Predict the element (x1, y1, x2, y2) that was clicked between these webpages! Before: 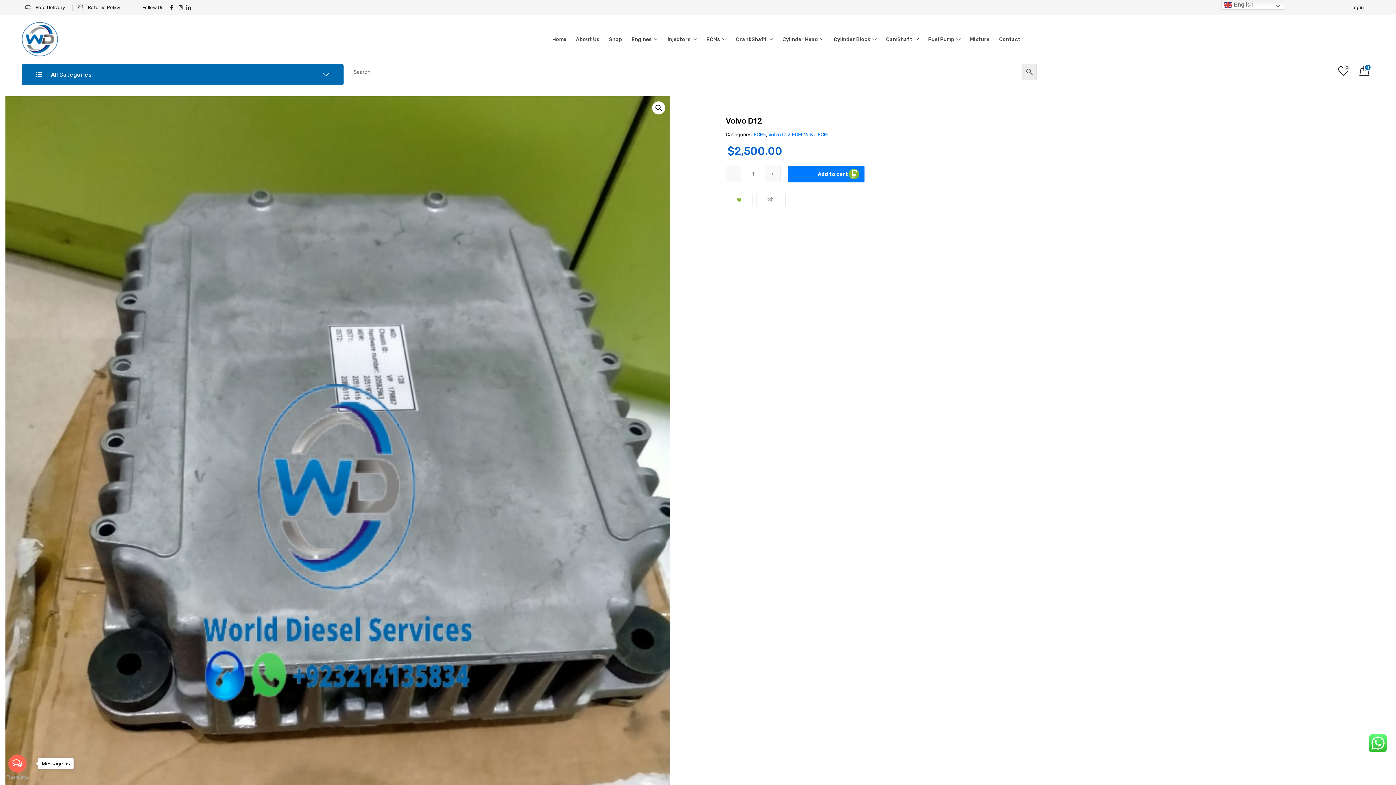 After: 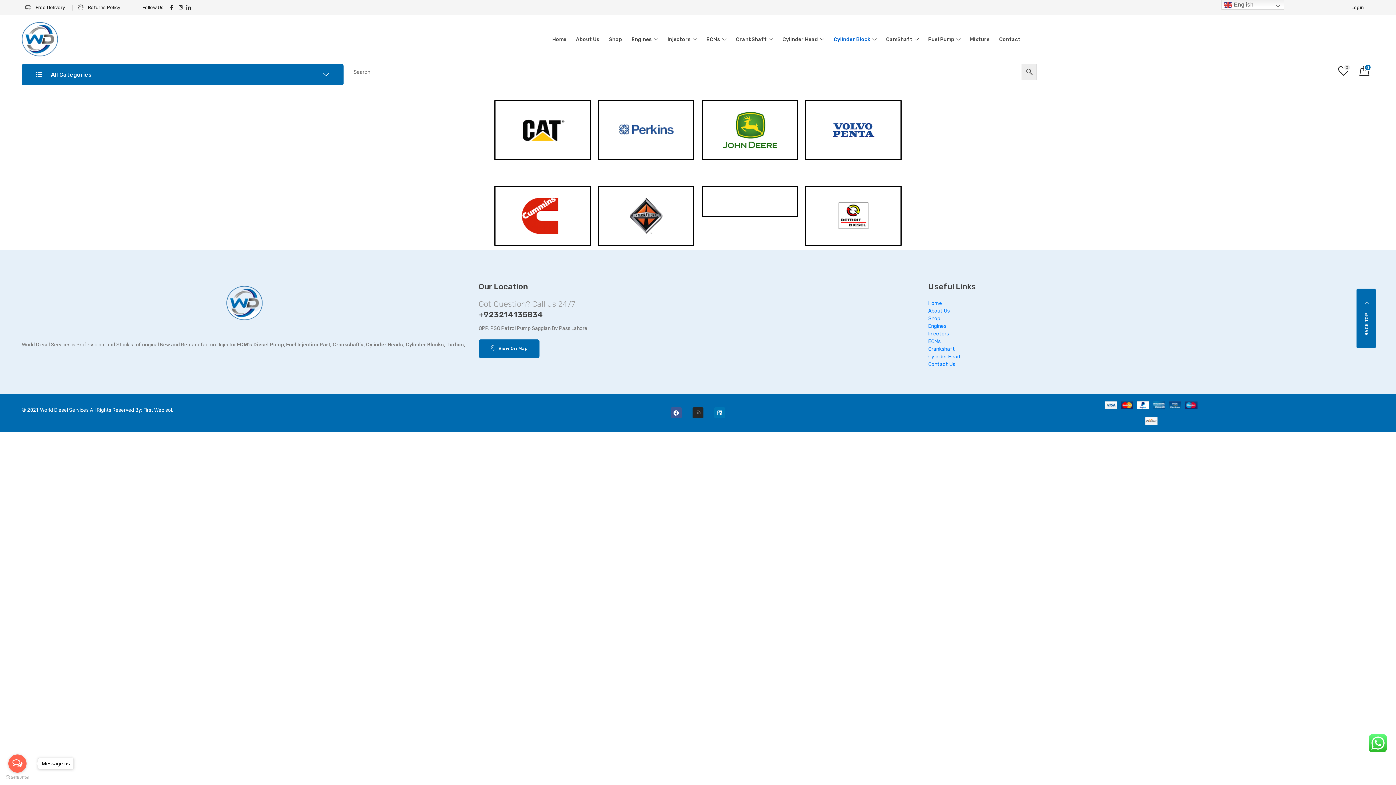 Action: bbox: (829, 28, 881, 50) label: Cylinder Block